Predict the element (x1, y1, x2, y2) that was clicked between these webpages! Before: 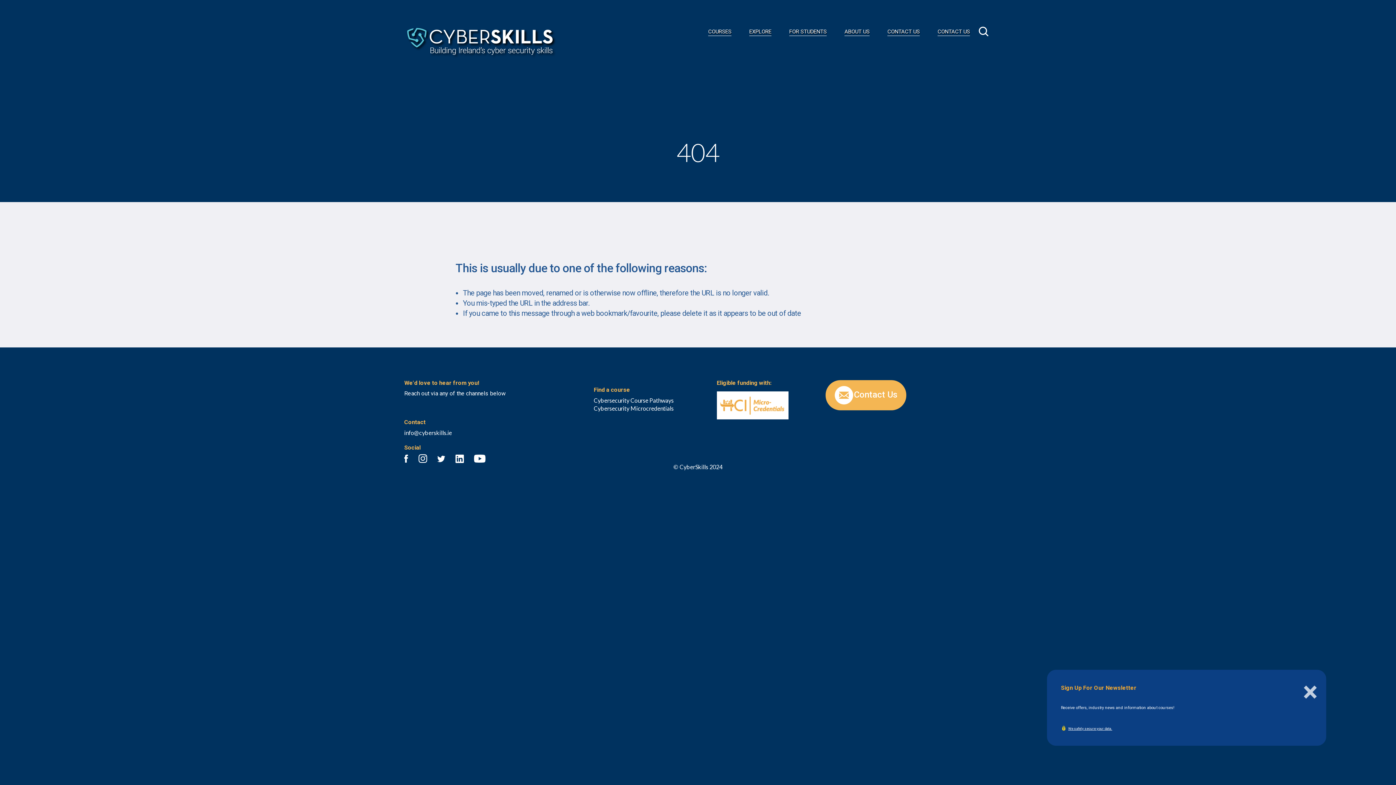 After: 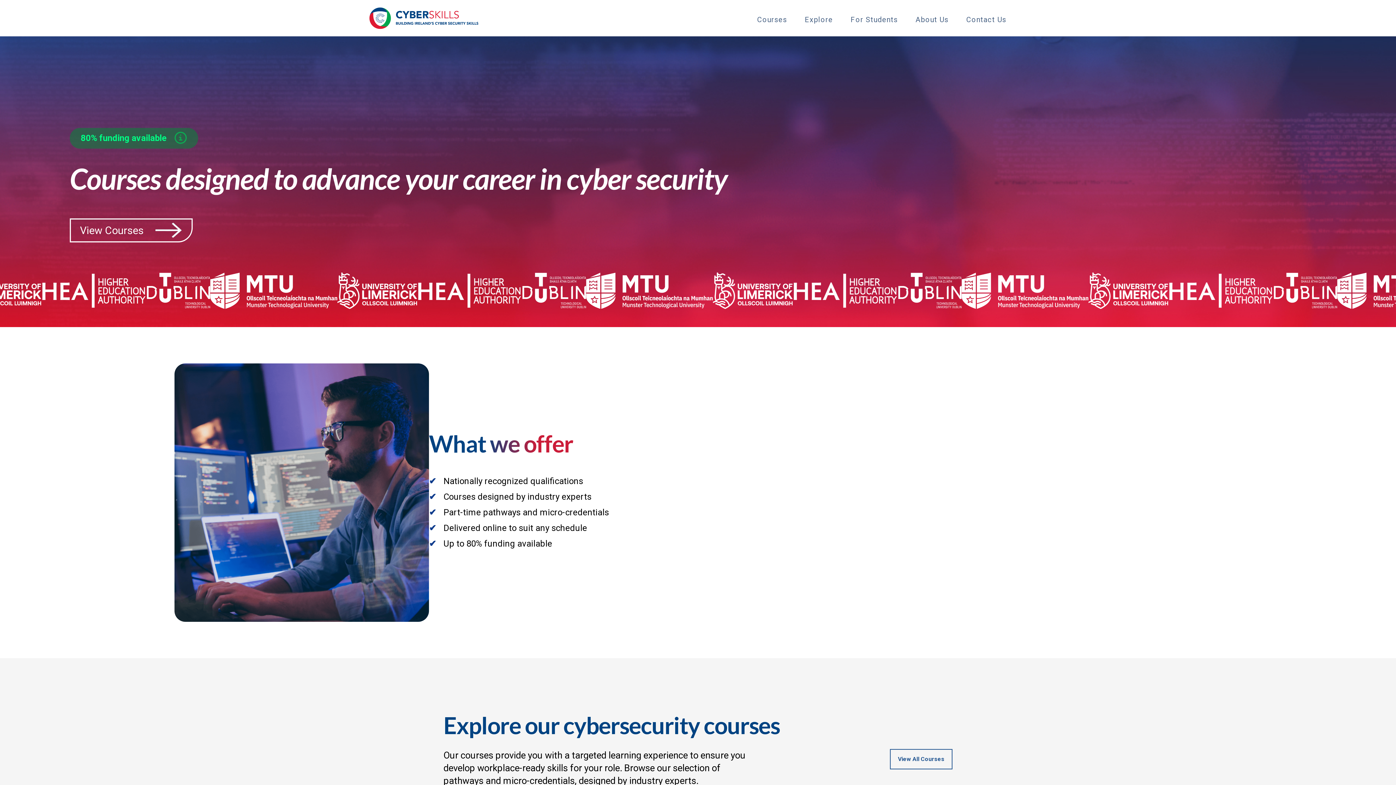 Action: bbox: (407, 27, 698, 60) label: Go to homepage